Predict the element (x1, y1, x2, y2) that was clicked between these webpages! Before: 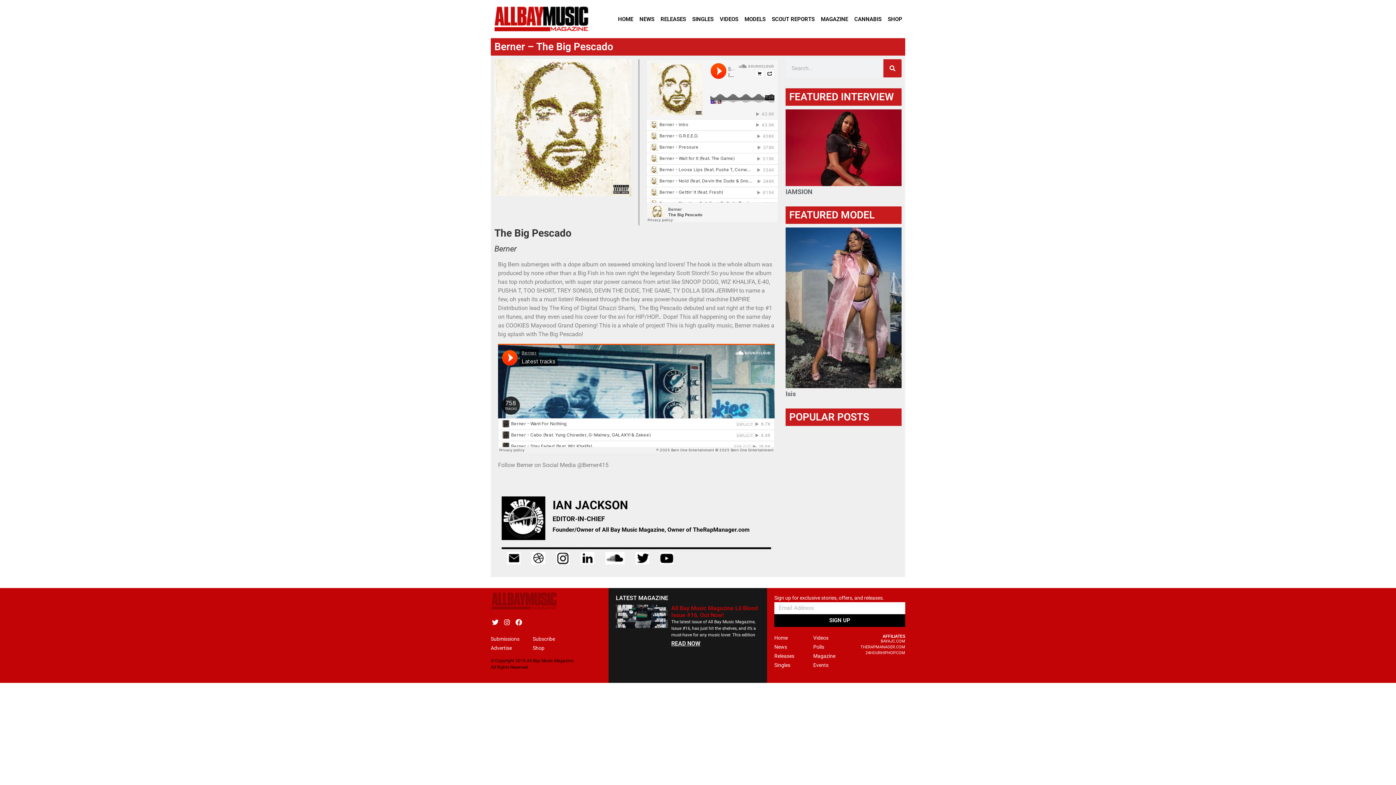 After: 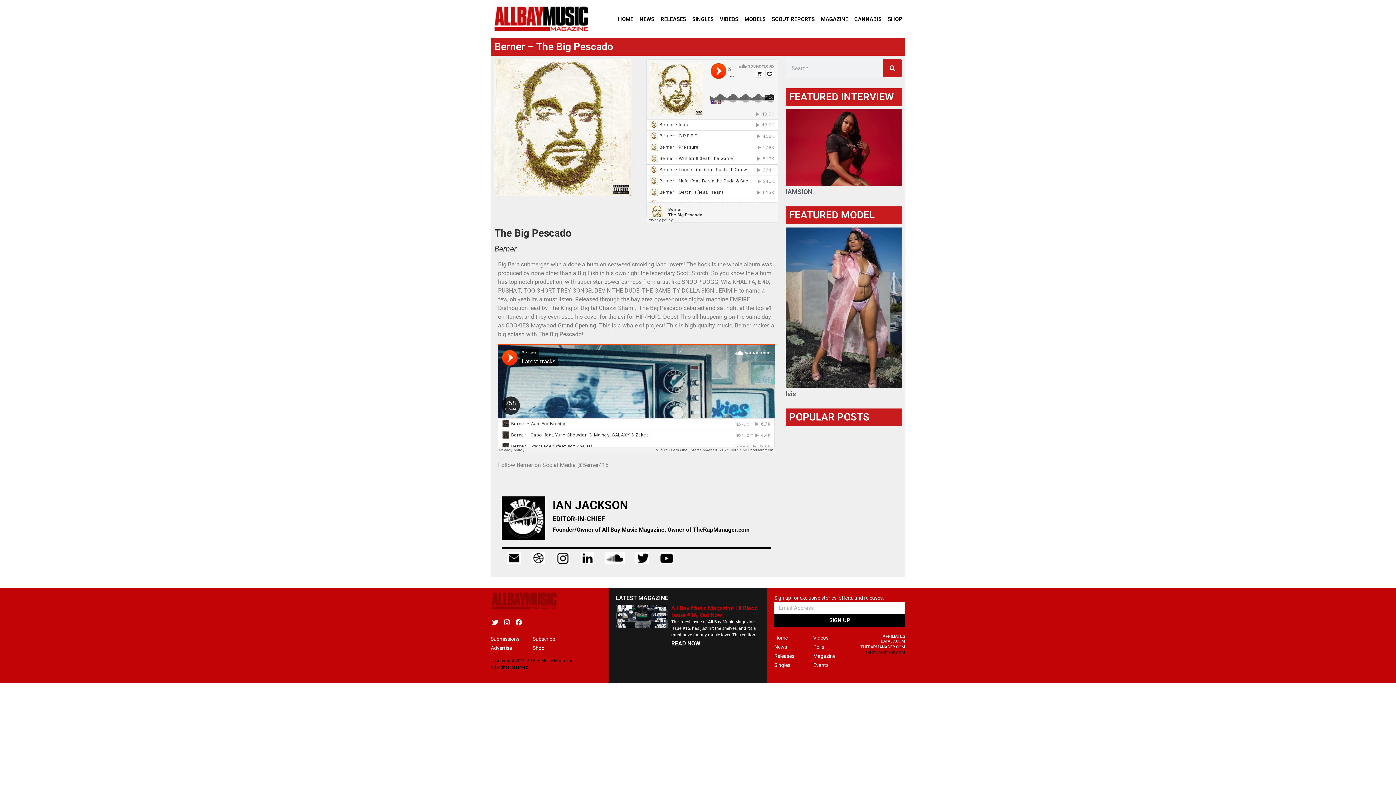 Action: label: 24HOURHIPHOP.COM bbox: (861, 650, 905, 656)